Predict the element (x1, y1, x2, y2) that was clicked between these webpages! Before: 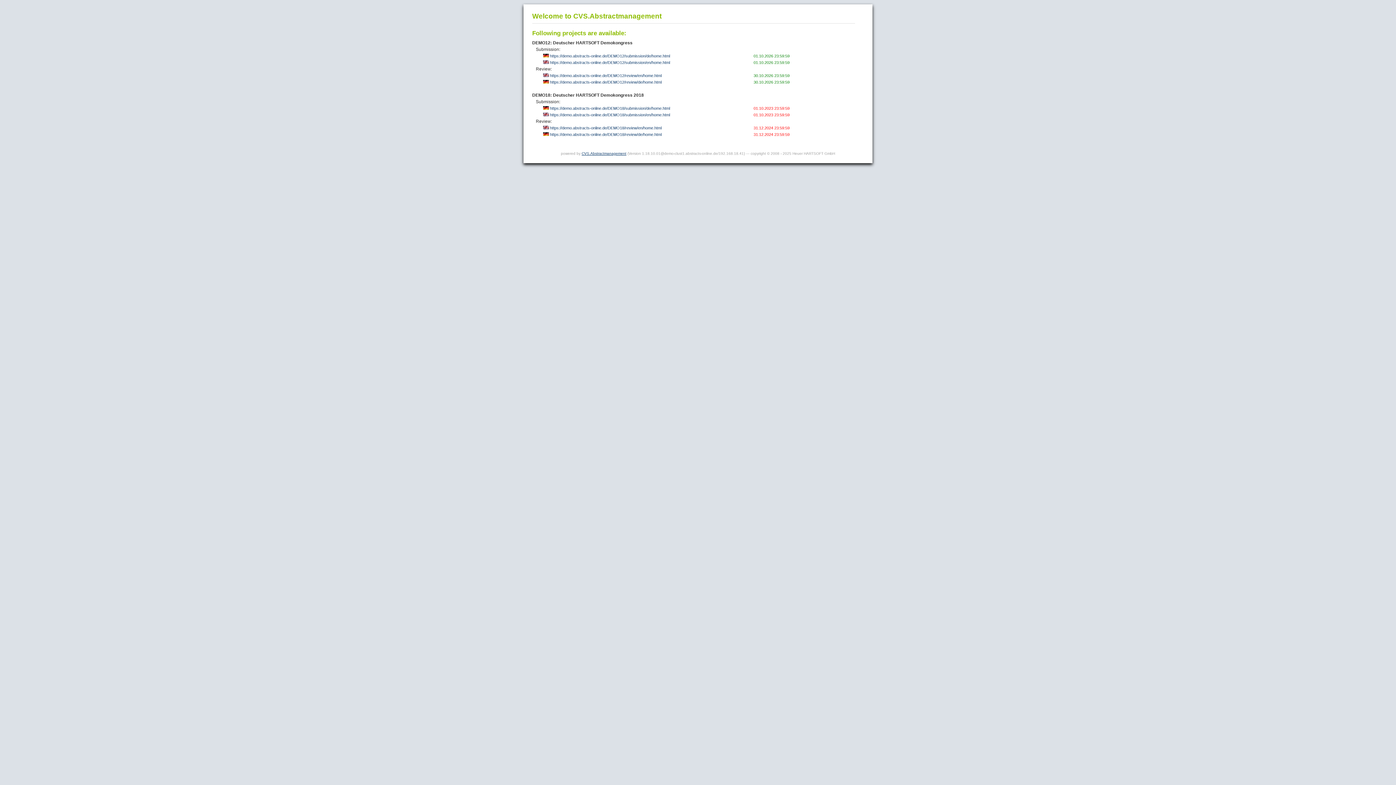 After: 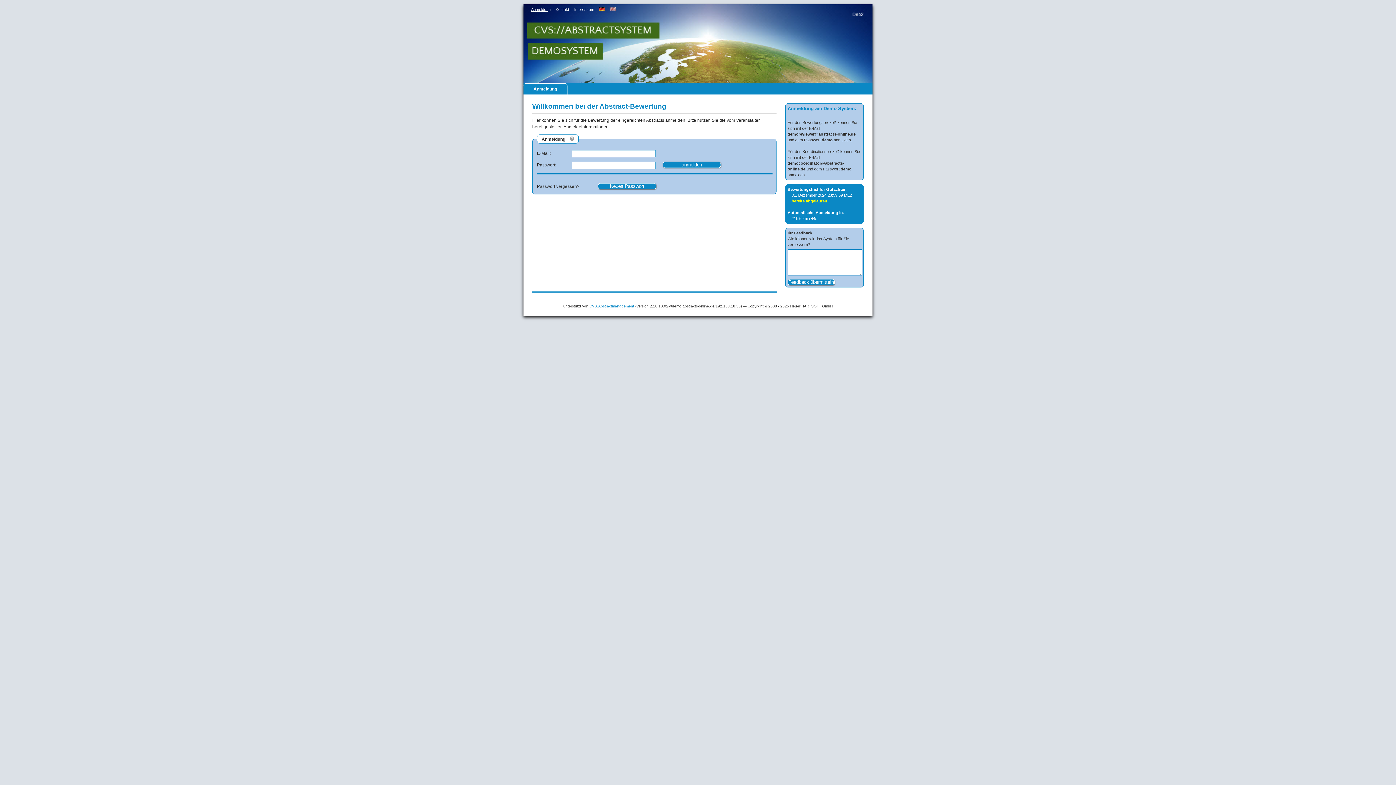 Action: label: https://demo.abstracts-online.de/DEMO18/review/de/home.html bbox: (550, 132, 661, 136)